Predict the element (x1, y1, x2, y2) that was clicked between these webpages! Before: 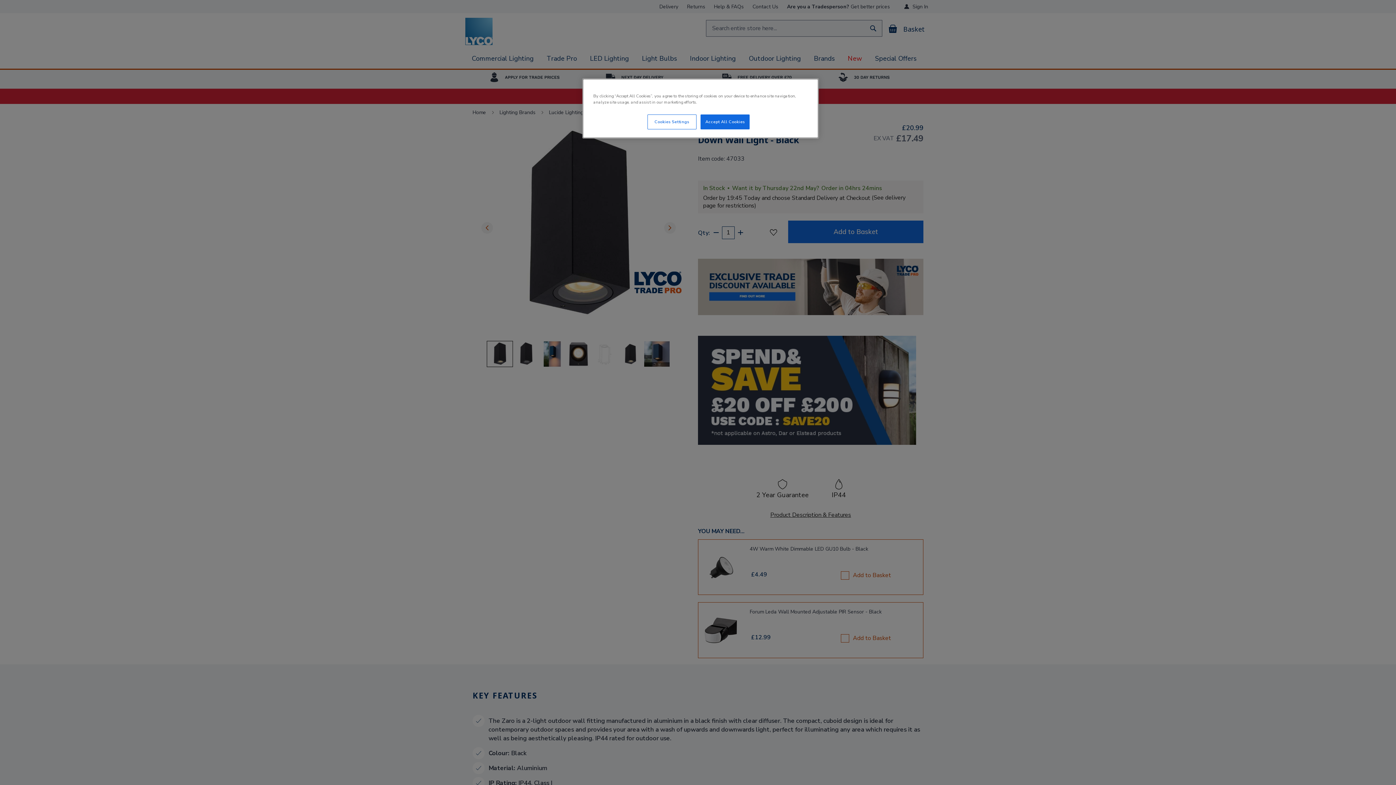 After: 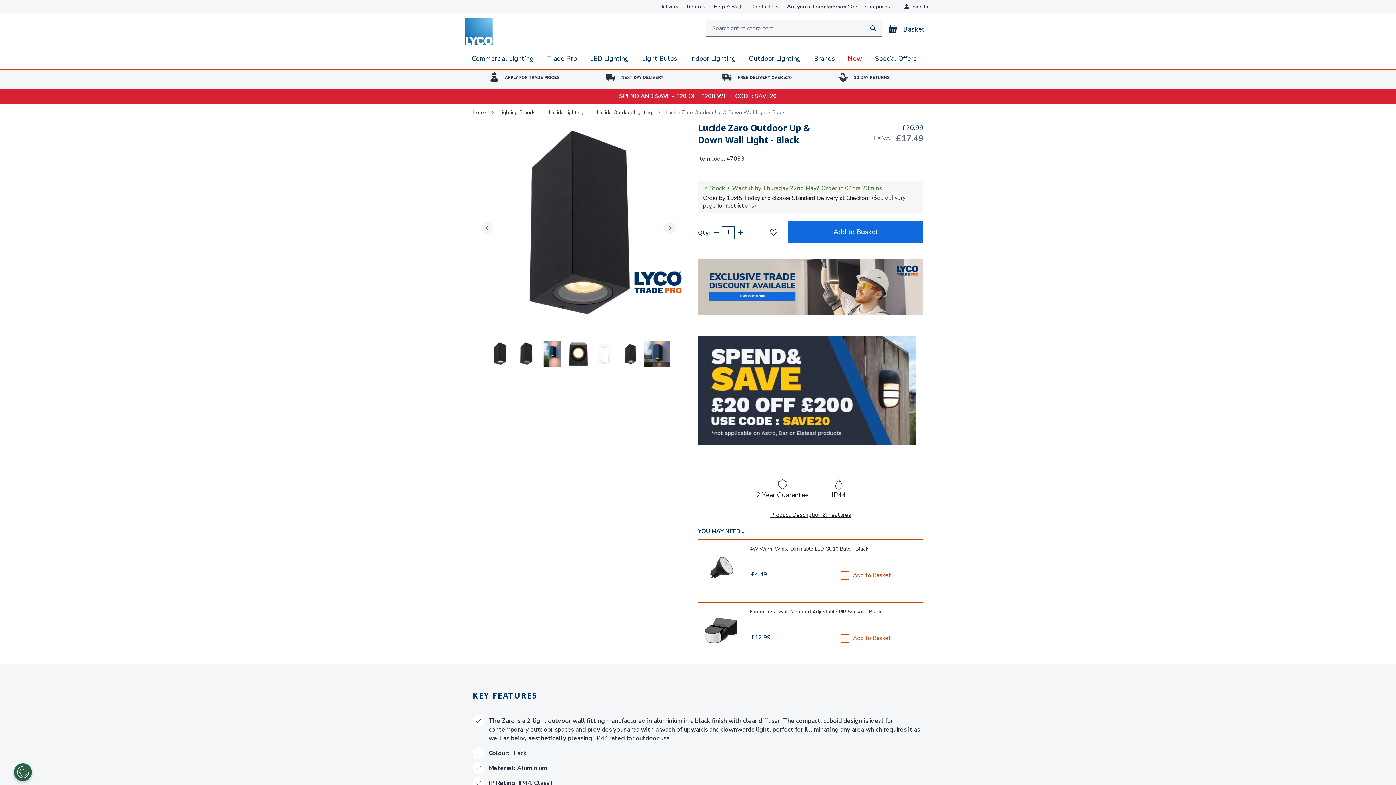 Action: bbox: (700, 114, 749, 129) label: Accept All Cookies